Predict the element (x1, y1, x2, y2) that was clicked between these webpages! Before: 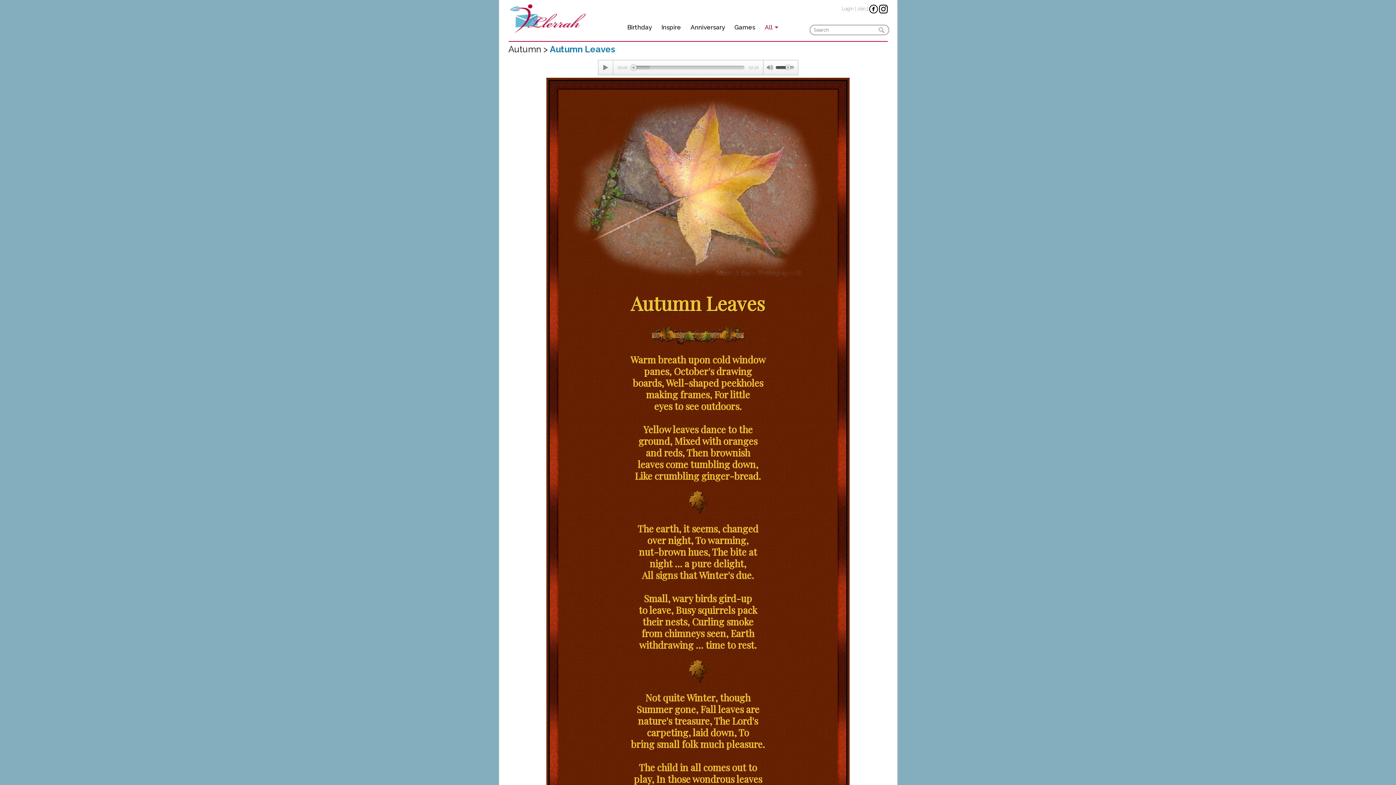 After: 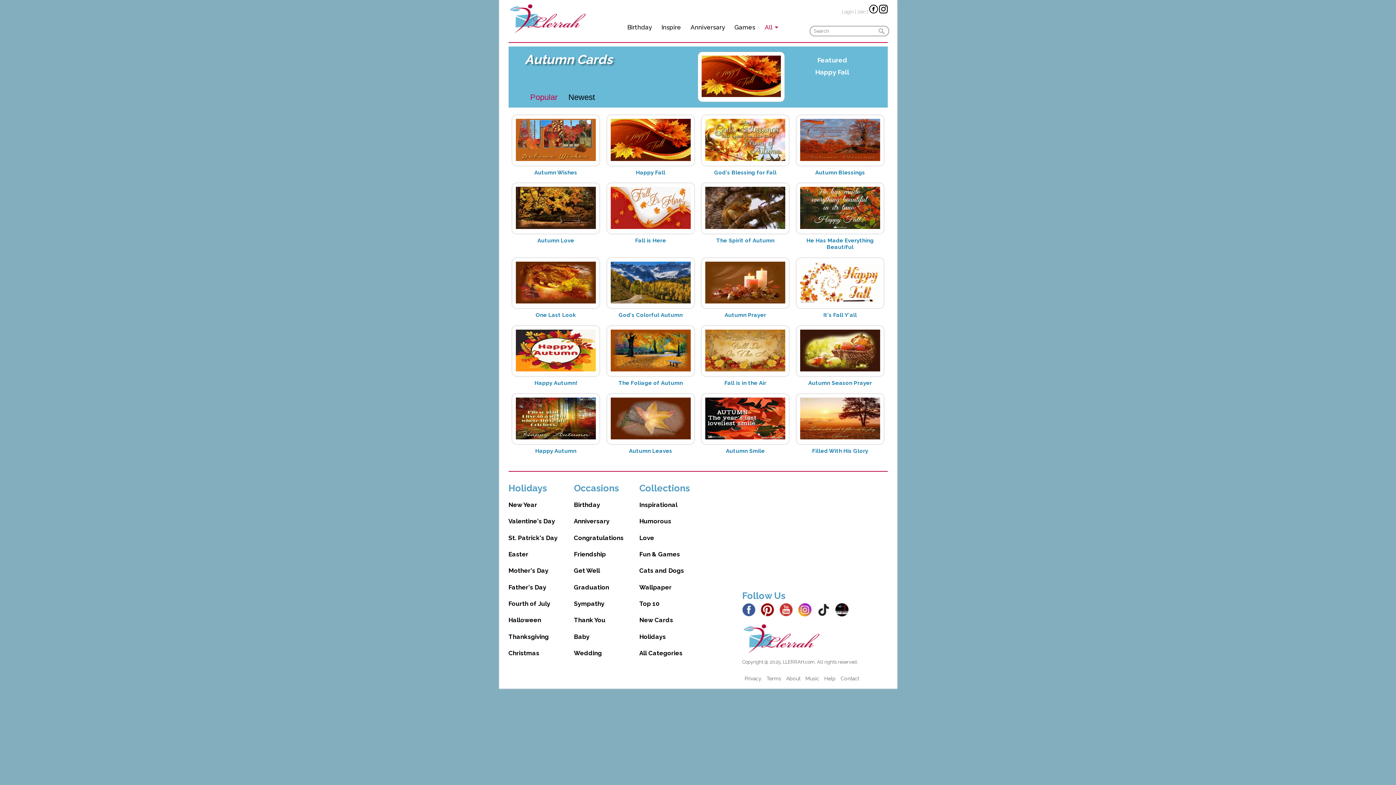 Action: bbox: (508, 43, 550, 54) label: Autumn > 